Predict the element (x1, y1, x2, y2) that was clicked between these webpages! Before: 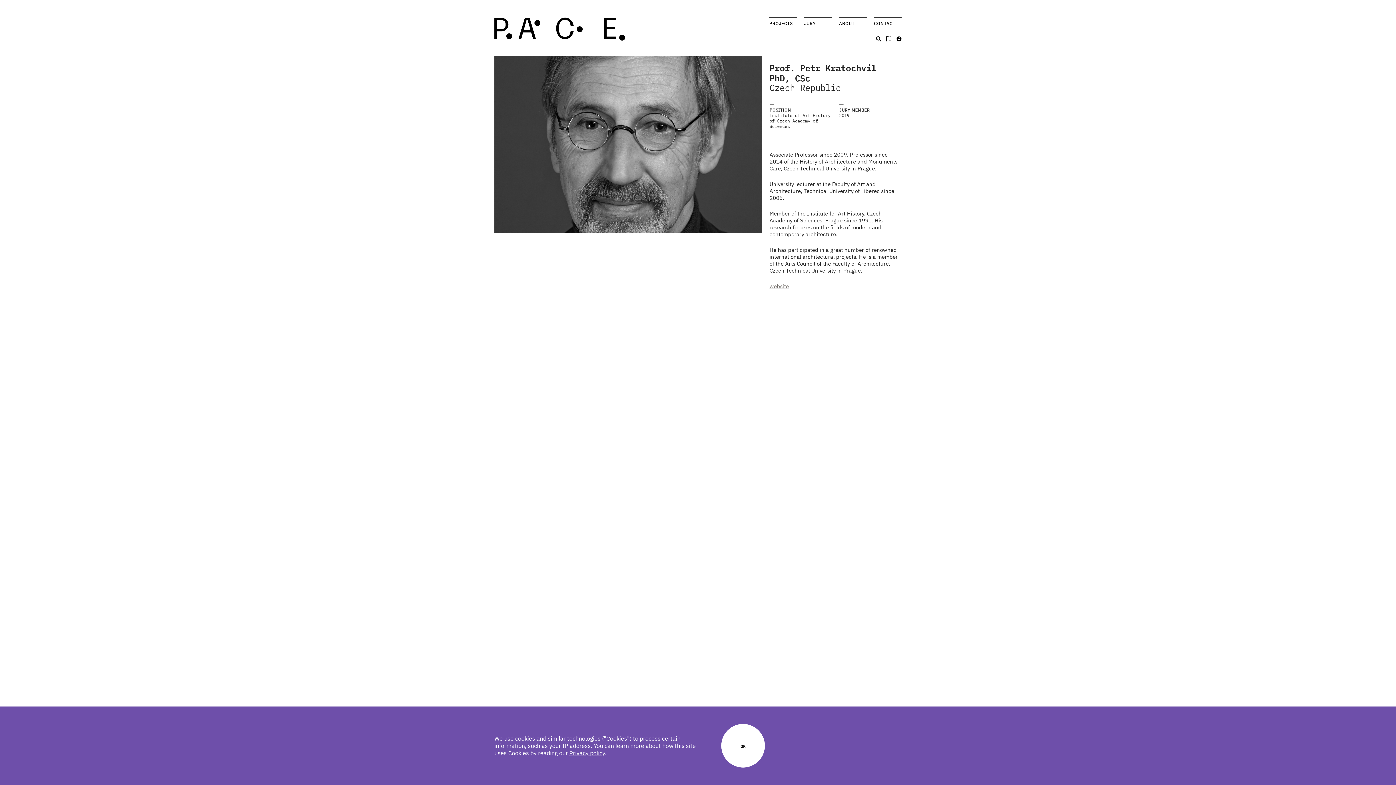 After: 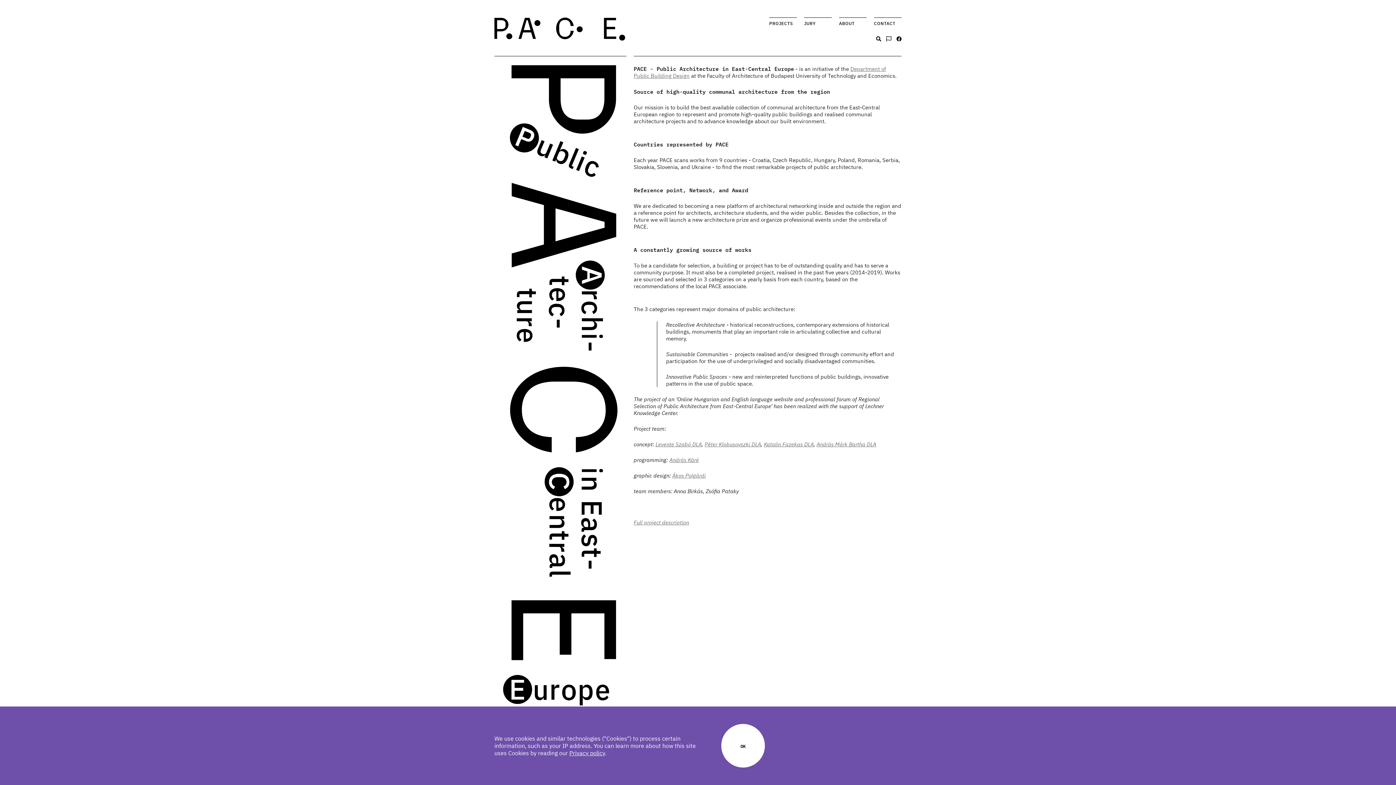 Action: label: ABOUT bbox: (839, 20, 854, 26)